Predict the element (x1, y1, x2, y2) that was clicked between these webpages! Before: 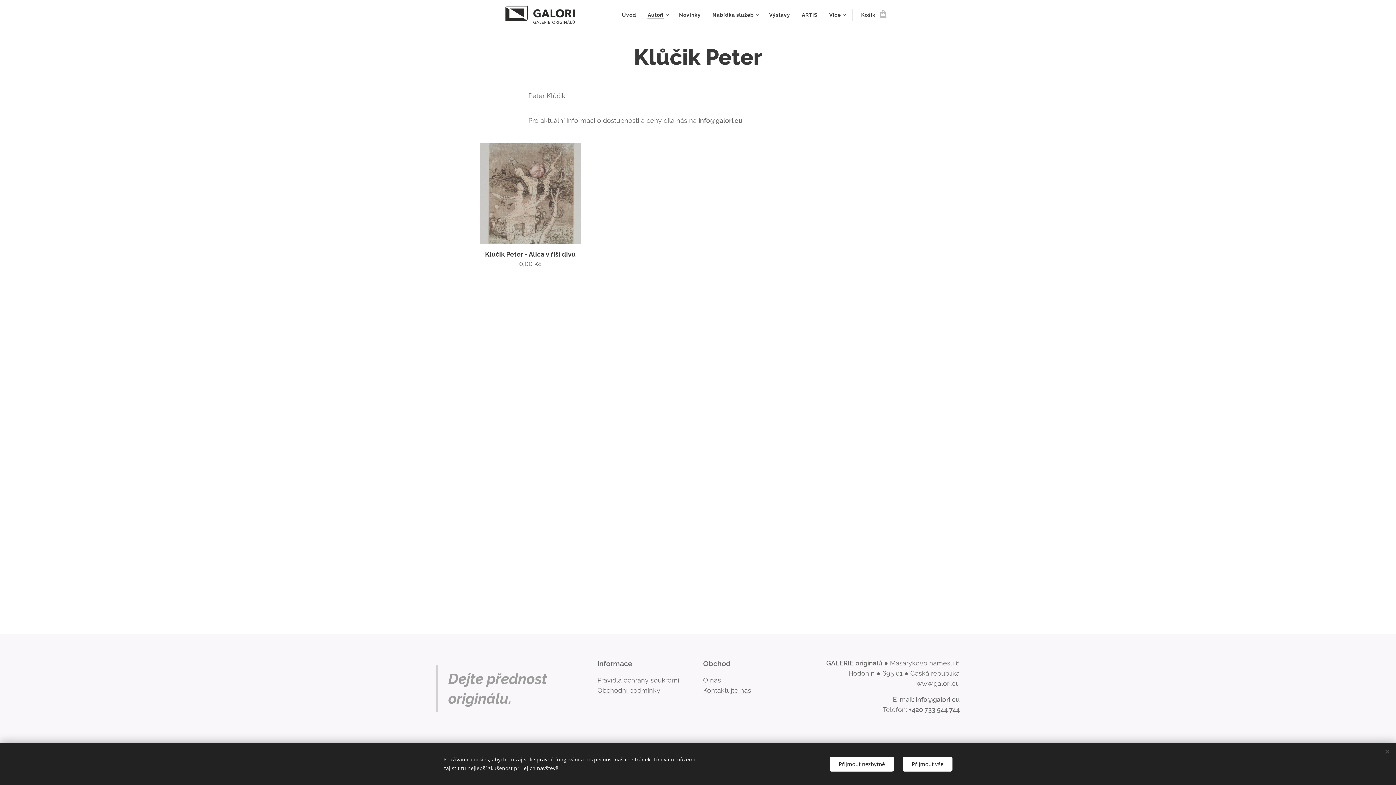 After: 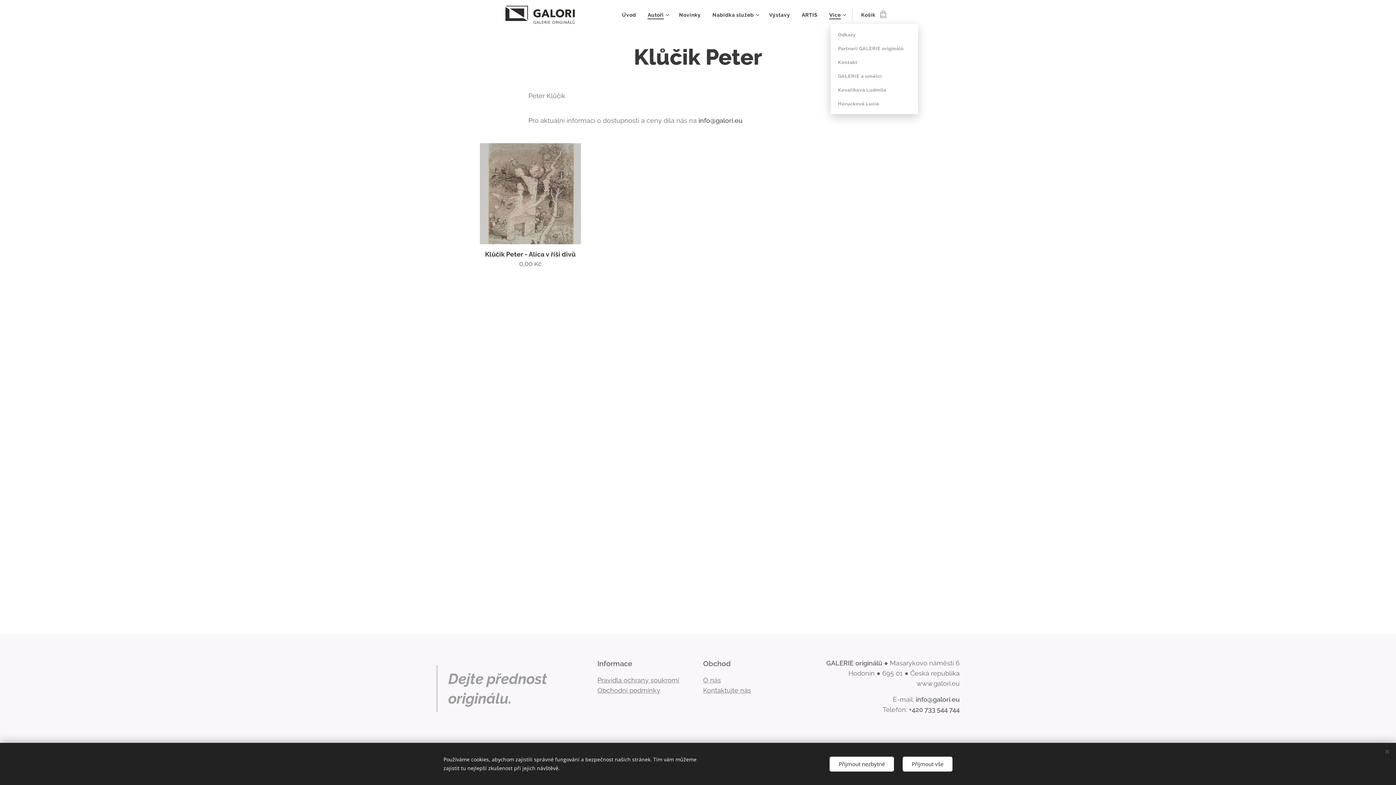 Action: label: Více bbox: (823, 5, 850, 24)